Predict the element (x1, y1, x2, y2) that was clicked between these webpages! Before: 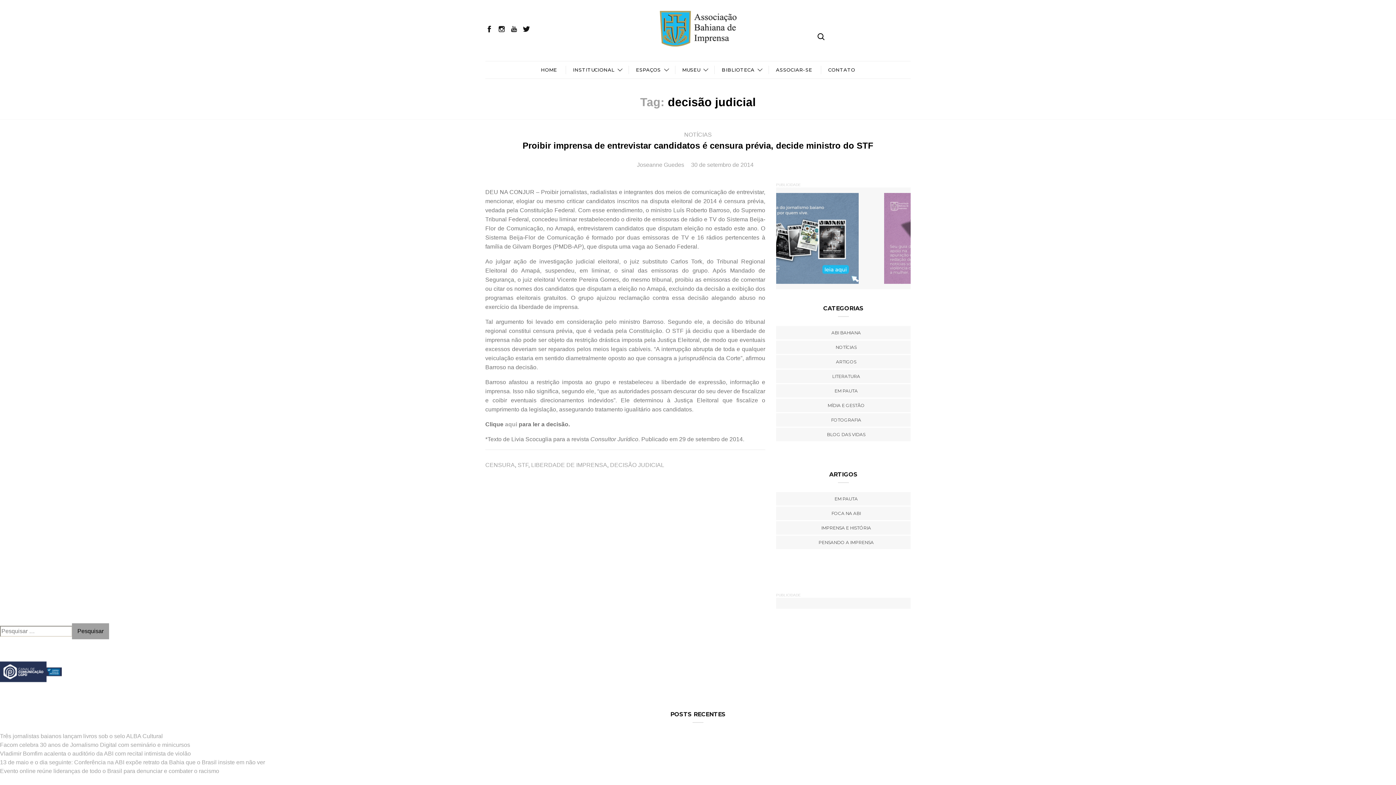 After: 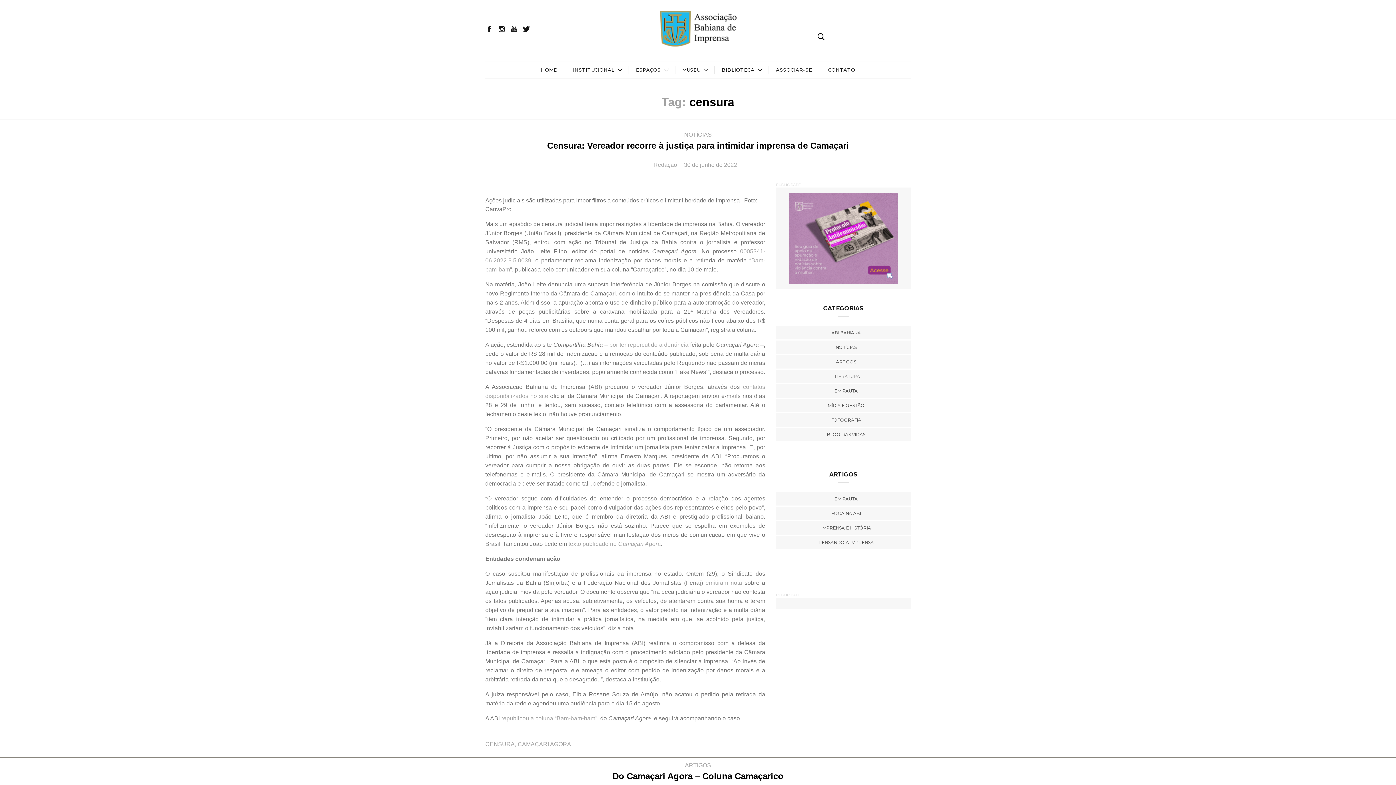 Action: label: CENSURA bbox: (485, 462, 514, 468)